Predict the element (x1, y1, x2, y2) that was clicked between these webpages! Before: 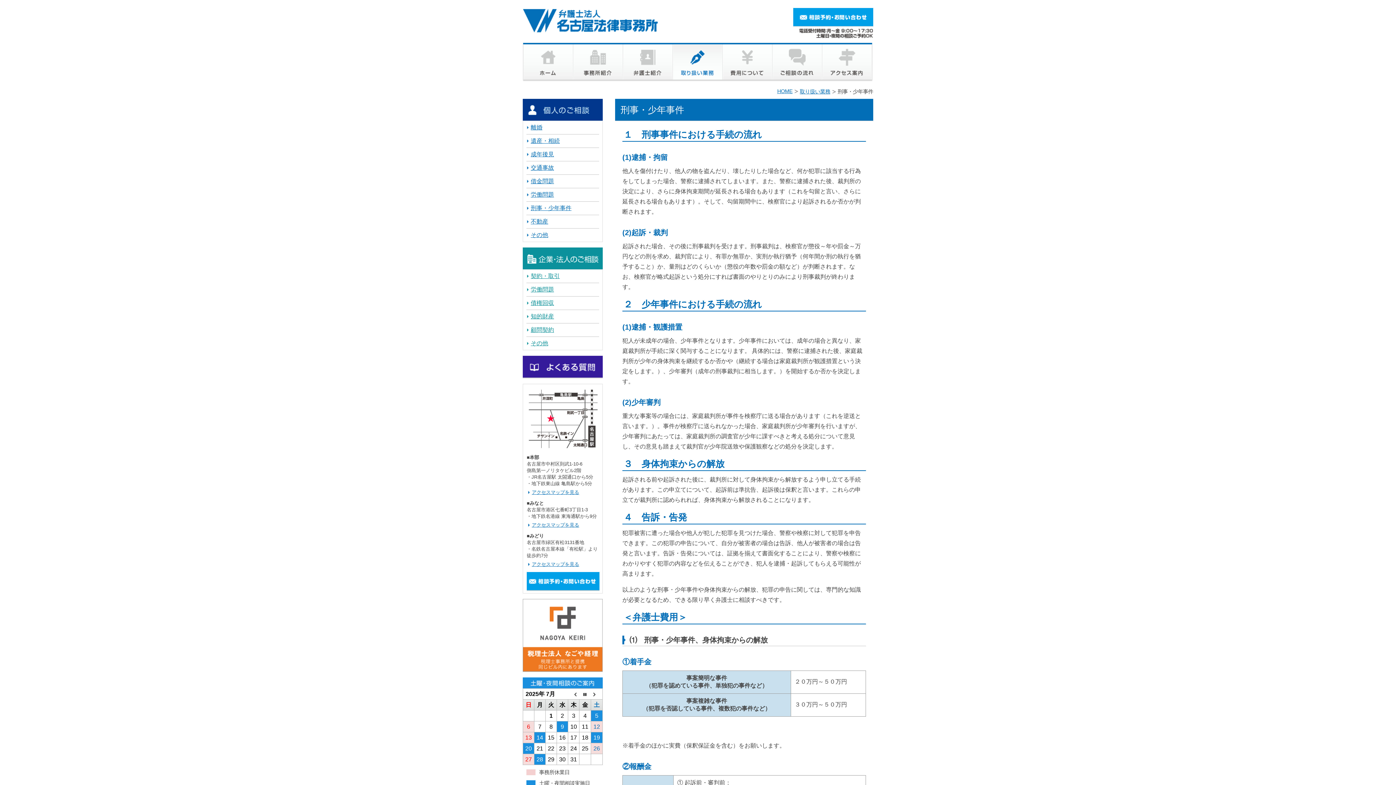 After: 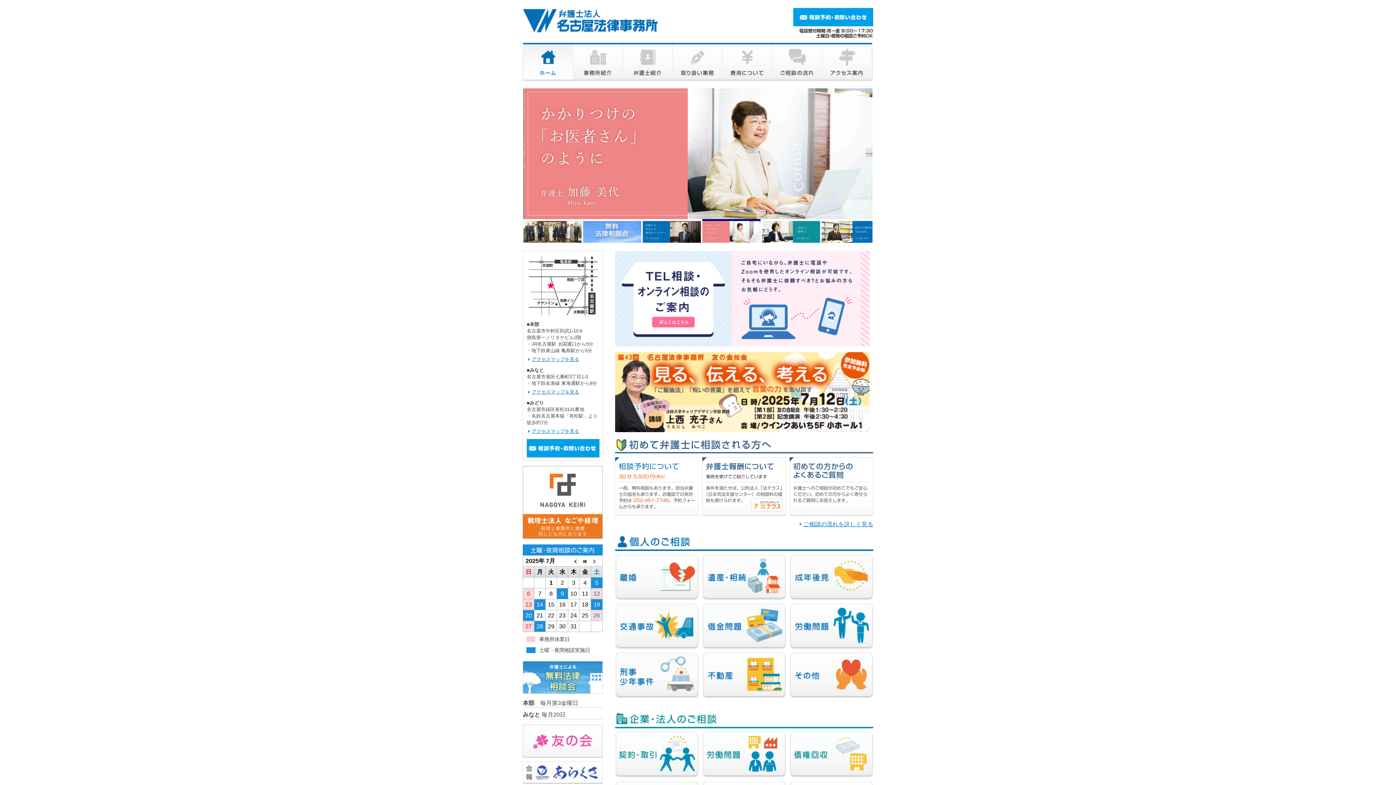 Action: bbox: (522, 75, 573, 81)